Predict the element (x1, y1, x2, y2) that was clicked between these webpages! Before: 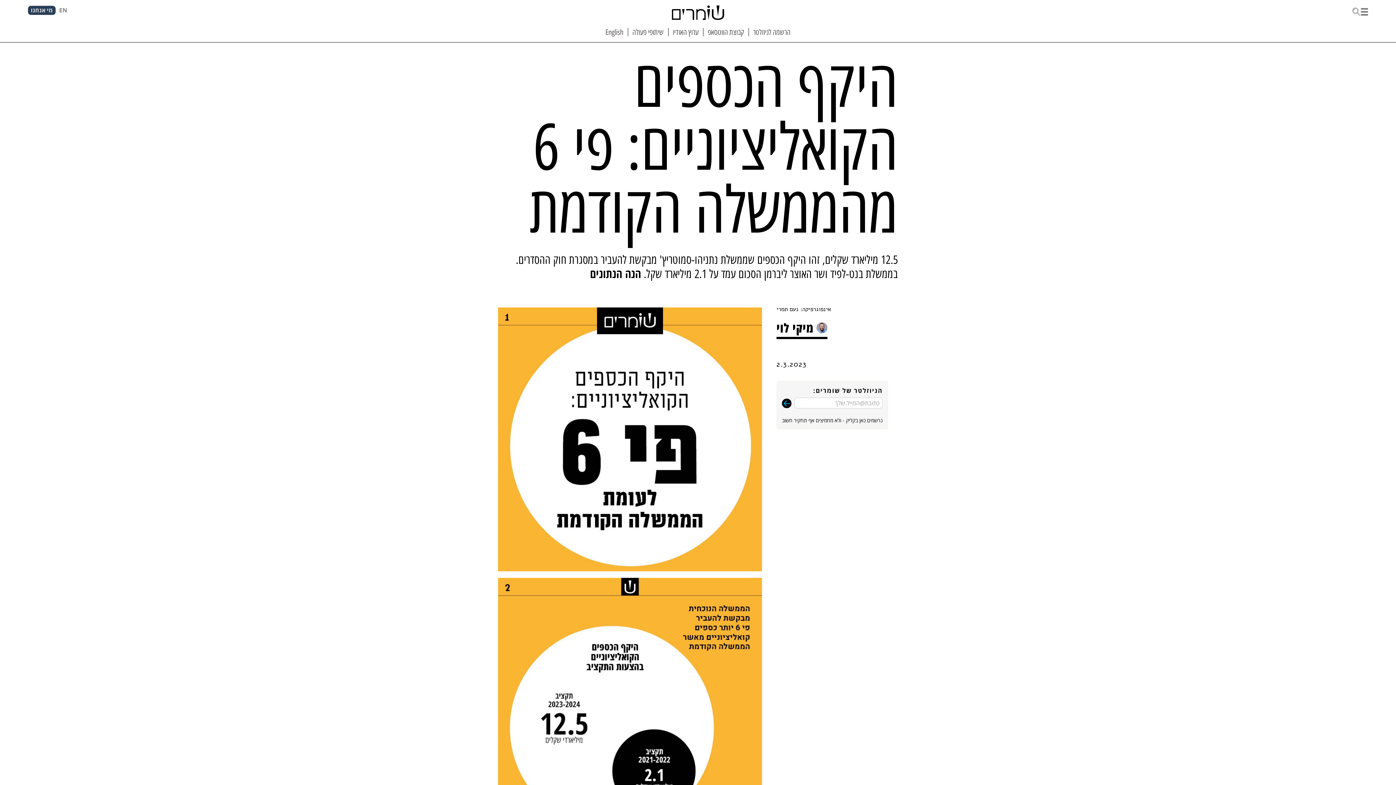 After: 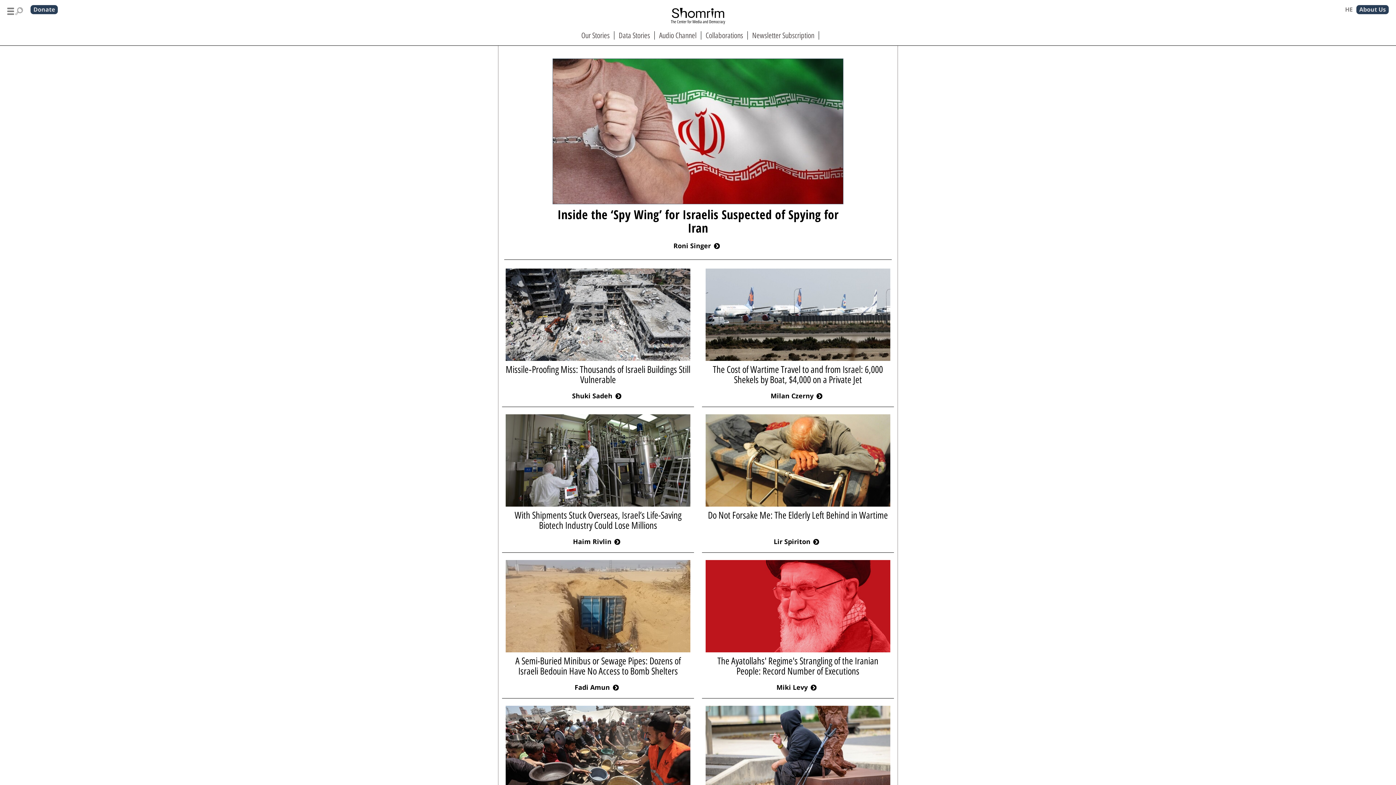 Action: bbox: (59, 3, 67, 16) label: EN